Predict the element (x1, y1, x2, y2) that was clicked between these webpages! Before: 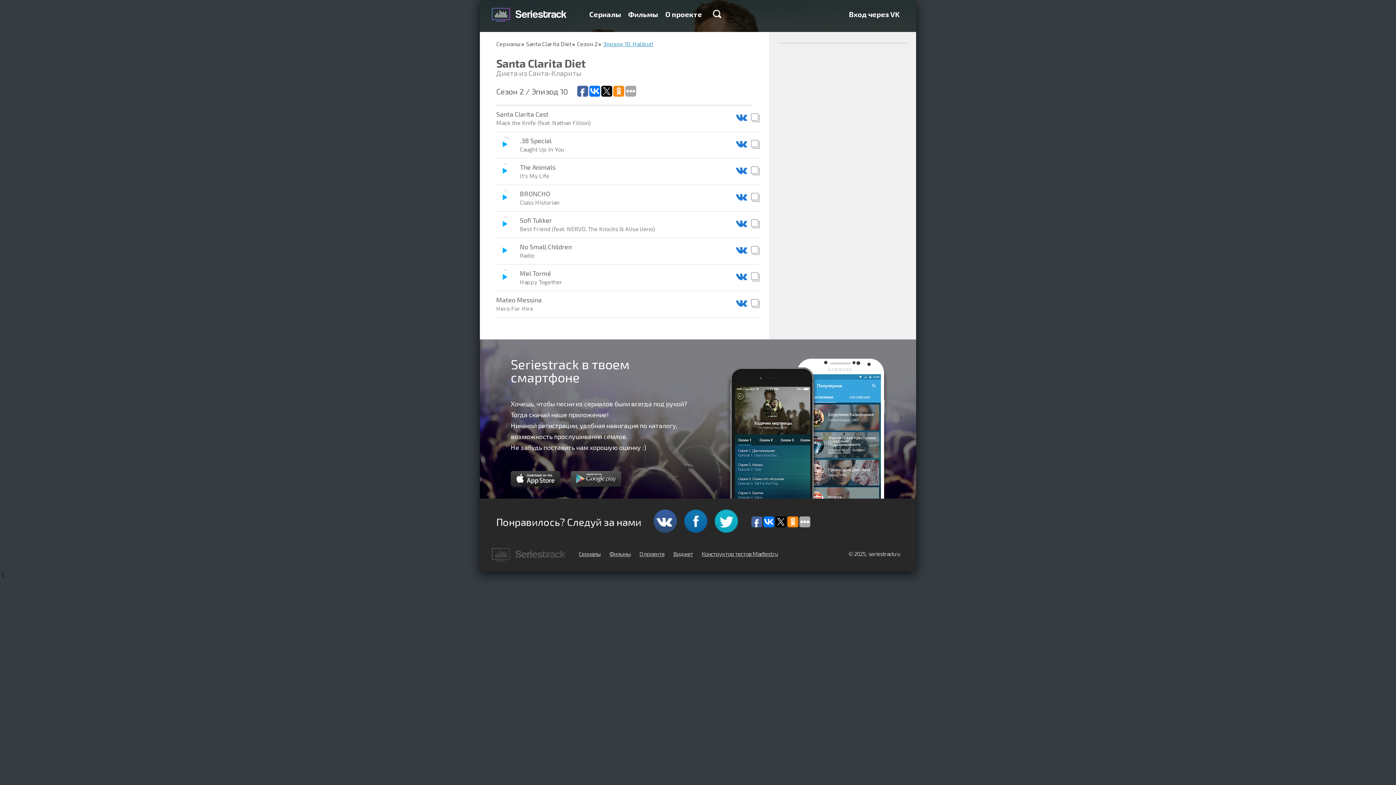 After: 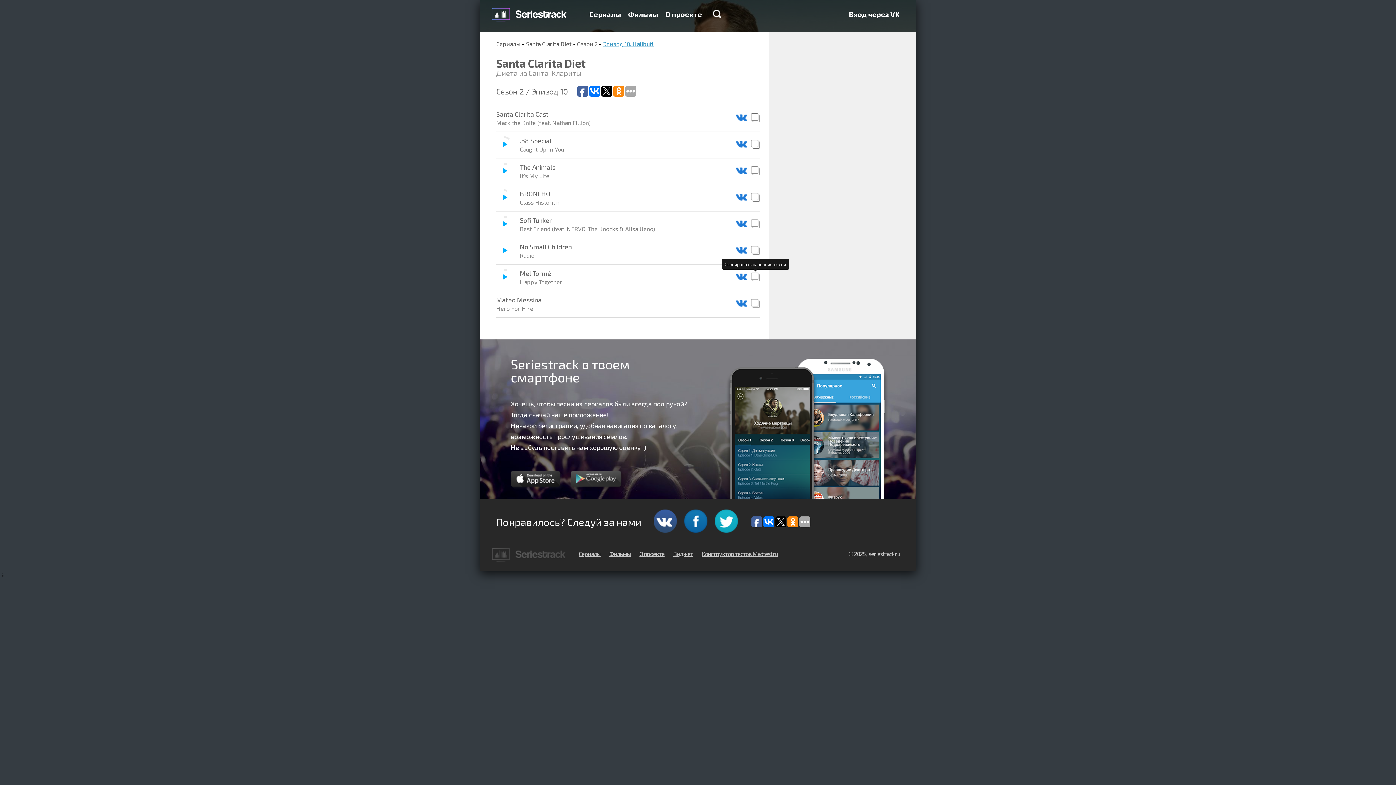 Action: bbox: (751, 272, 760, 283)